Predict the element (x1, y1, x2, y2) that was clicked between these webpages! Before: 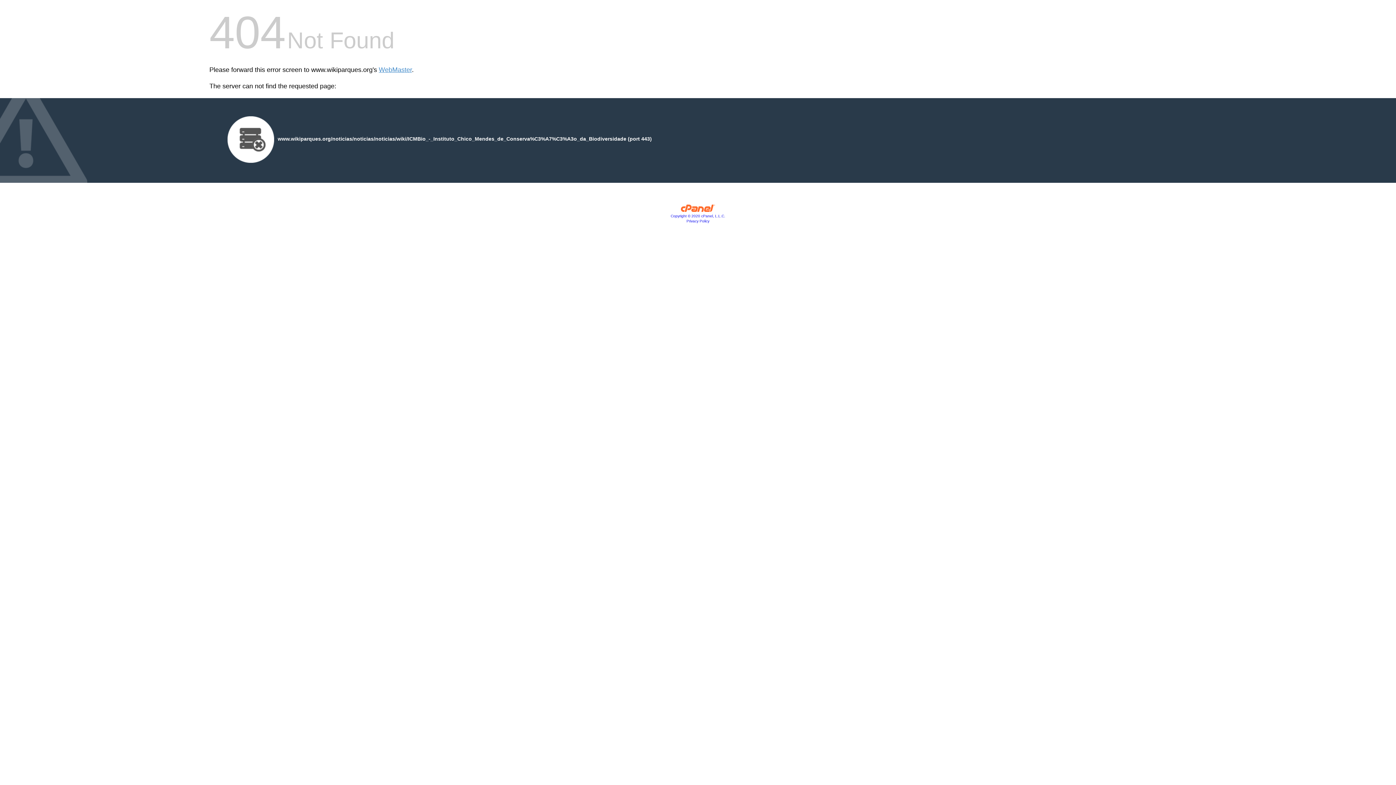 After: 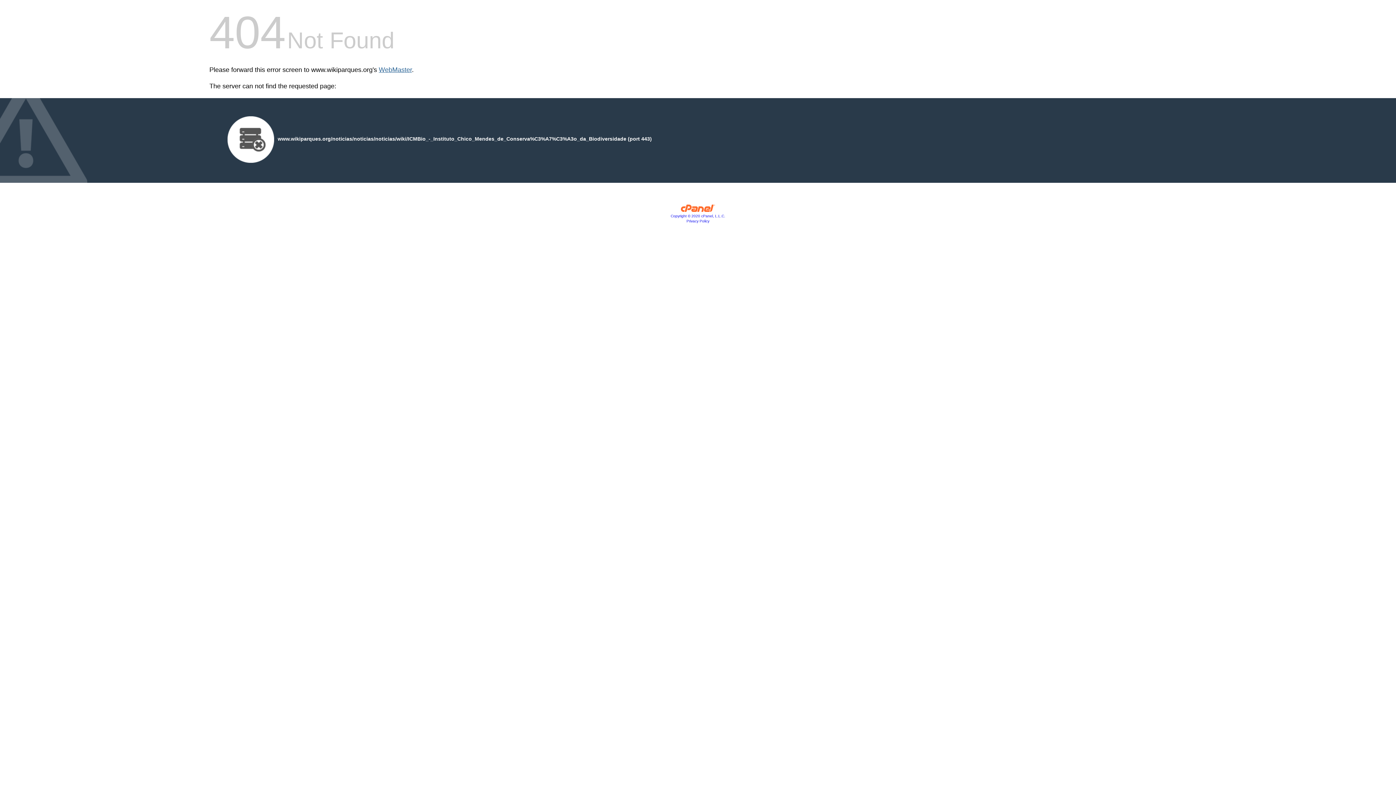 Action: label: WebMaster bbox: (378, 66, 412, 73)